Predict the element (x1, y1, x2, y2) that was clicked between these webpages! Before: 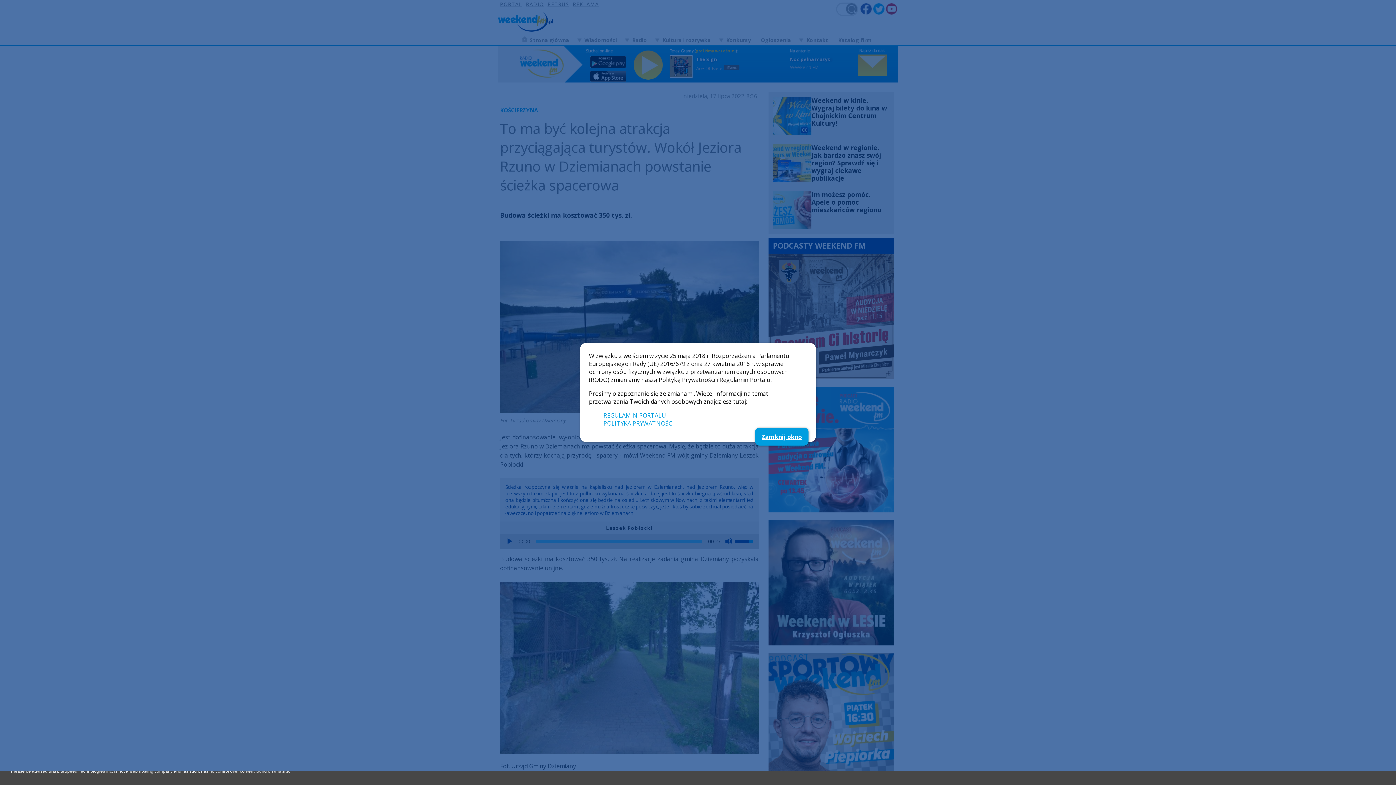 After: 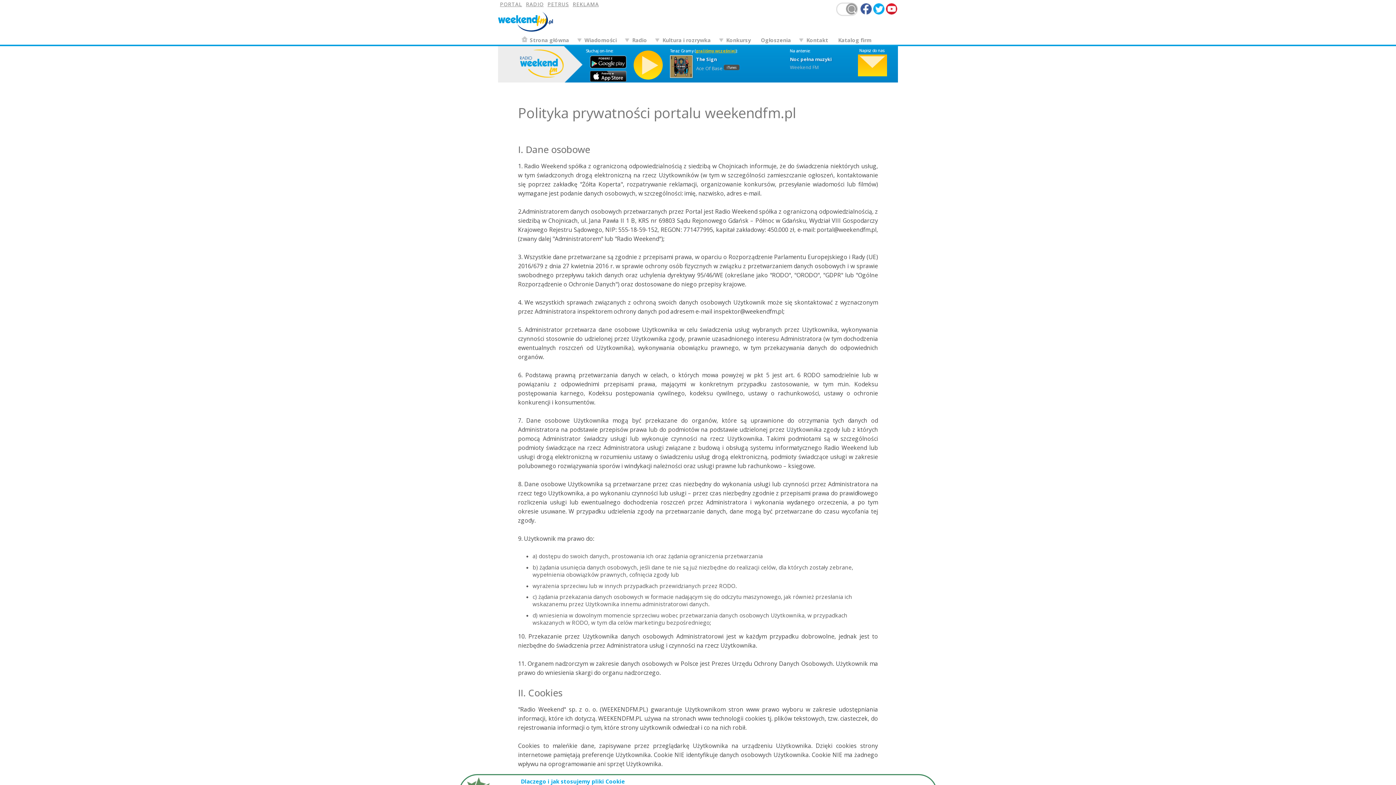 Action: label: POLITYKA PRYWATNOŚCI bbox: (603, 419, 674, 427)